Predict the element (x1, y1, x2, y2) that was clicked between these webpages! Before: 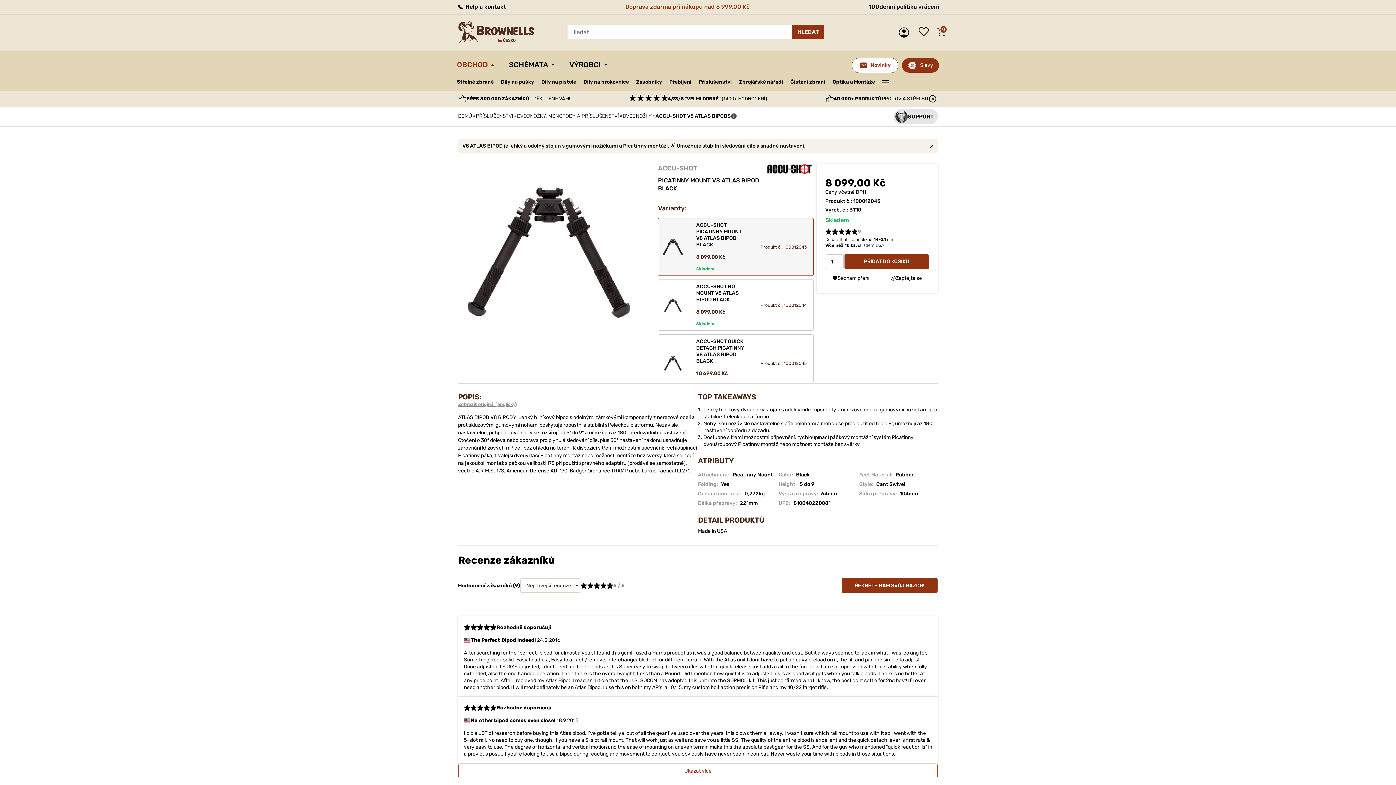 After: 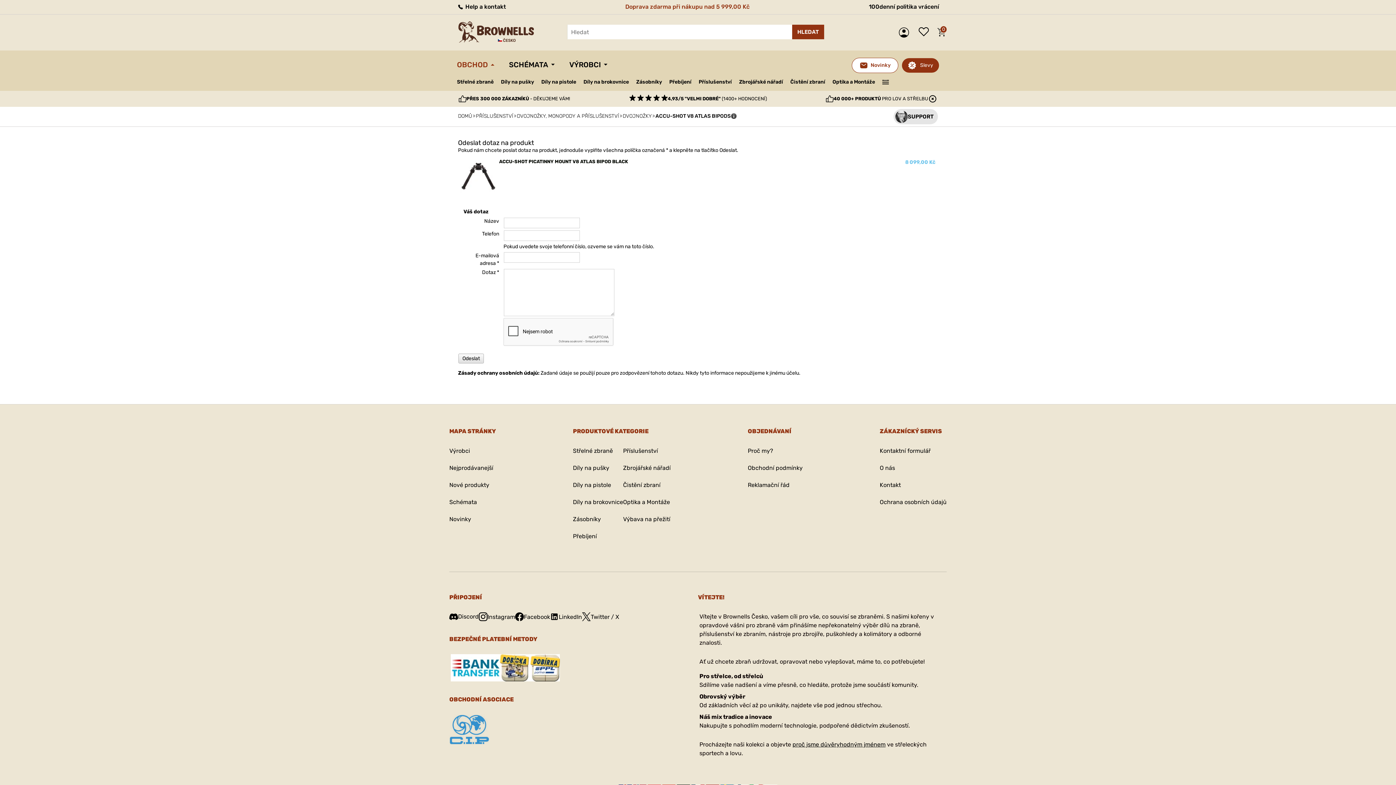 Action: label: Zeptejte se bbox: (890, 275, 922, 281)